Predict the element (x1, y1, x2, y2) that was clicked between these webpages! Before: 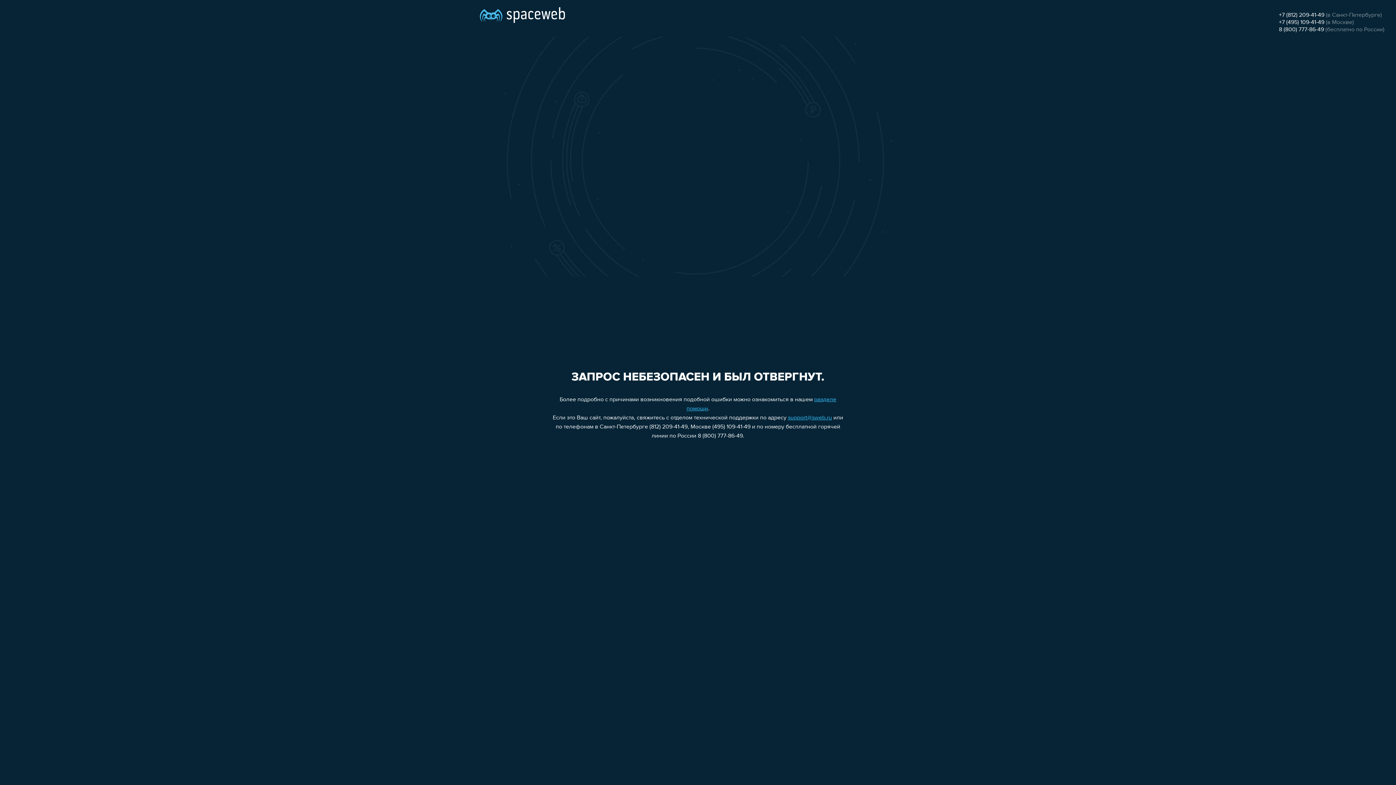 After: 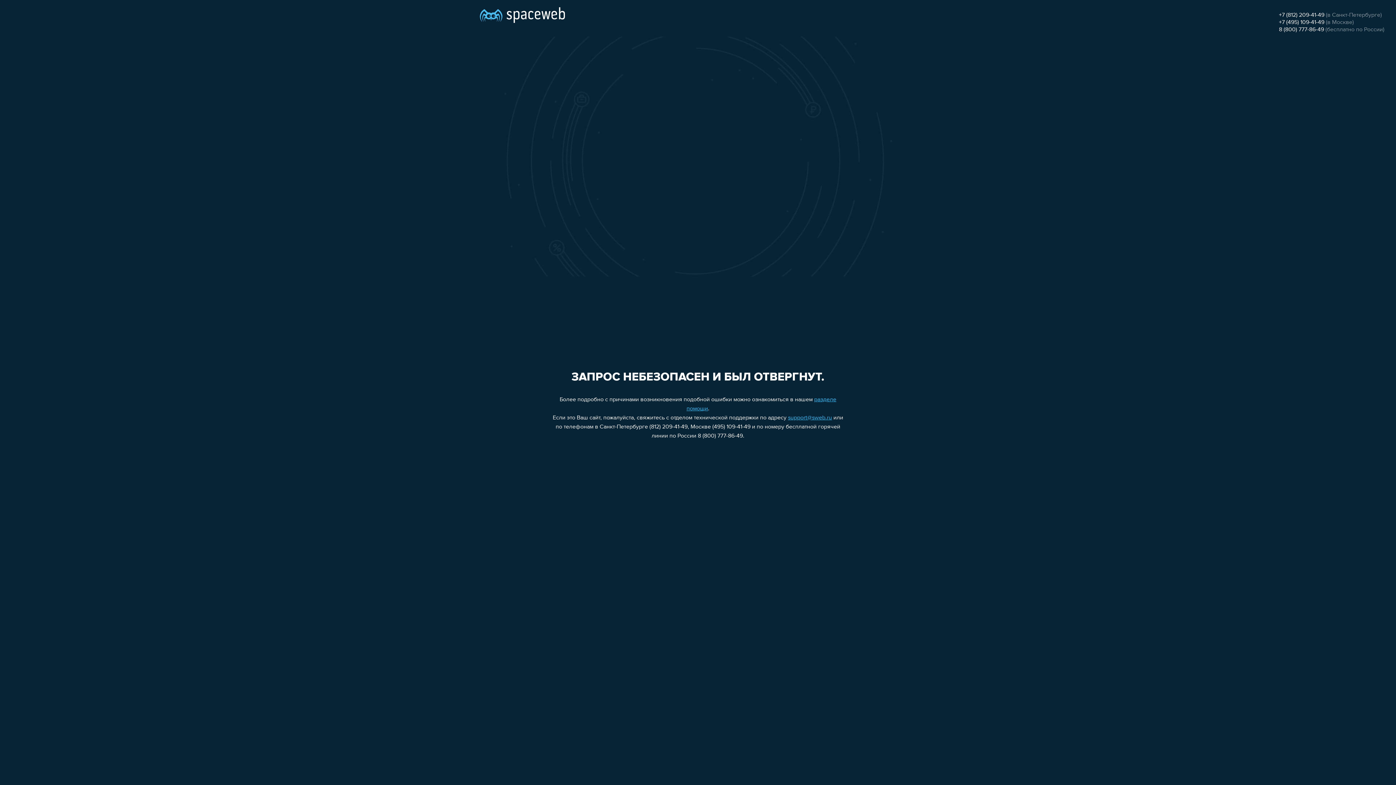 Action: bbox: (1279, 12, 1324, 18) label: +7 (812) 209-41-49